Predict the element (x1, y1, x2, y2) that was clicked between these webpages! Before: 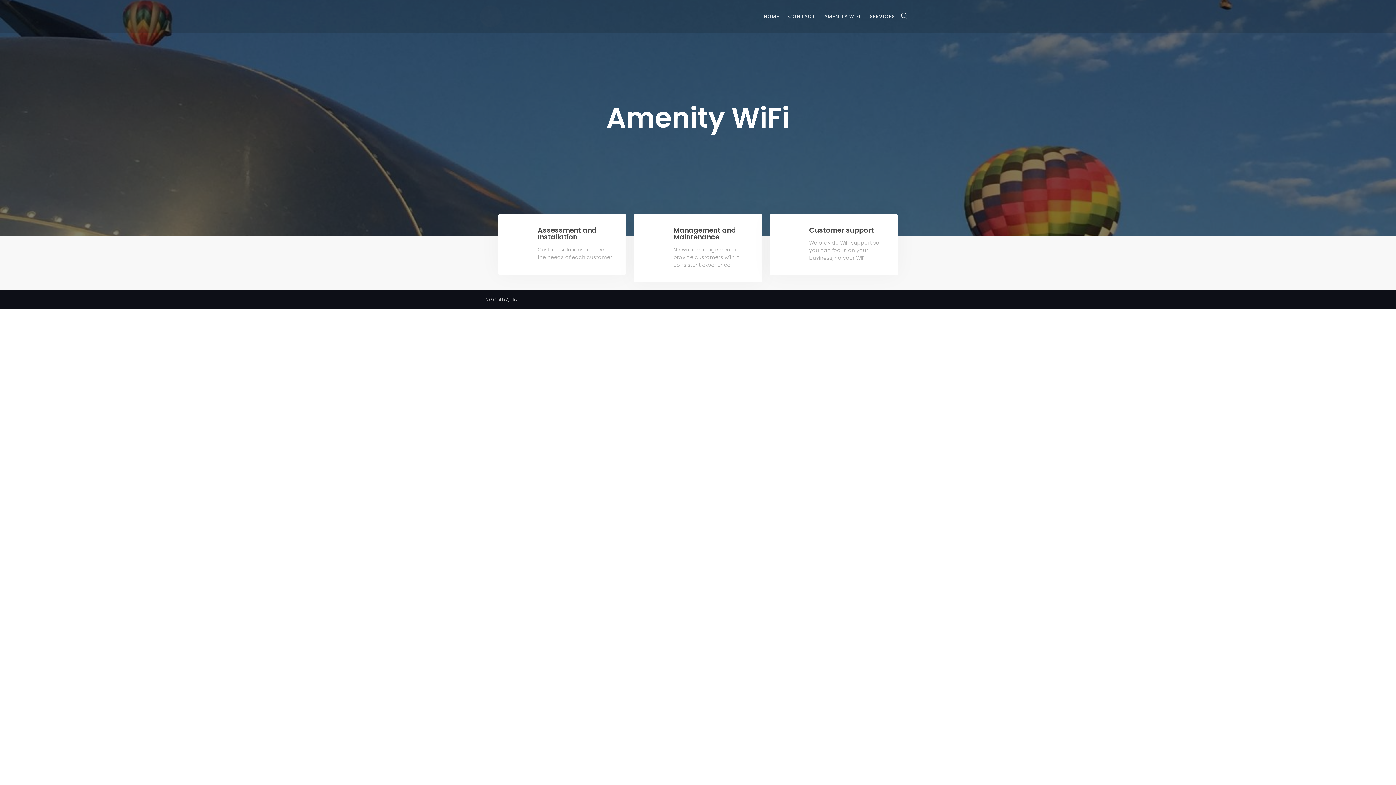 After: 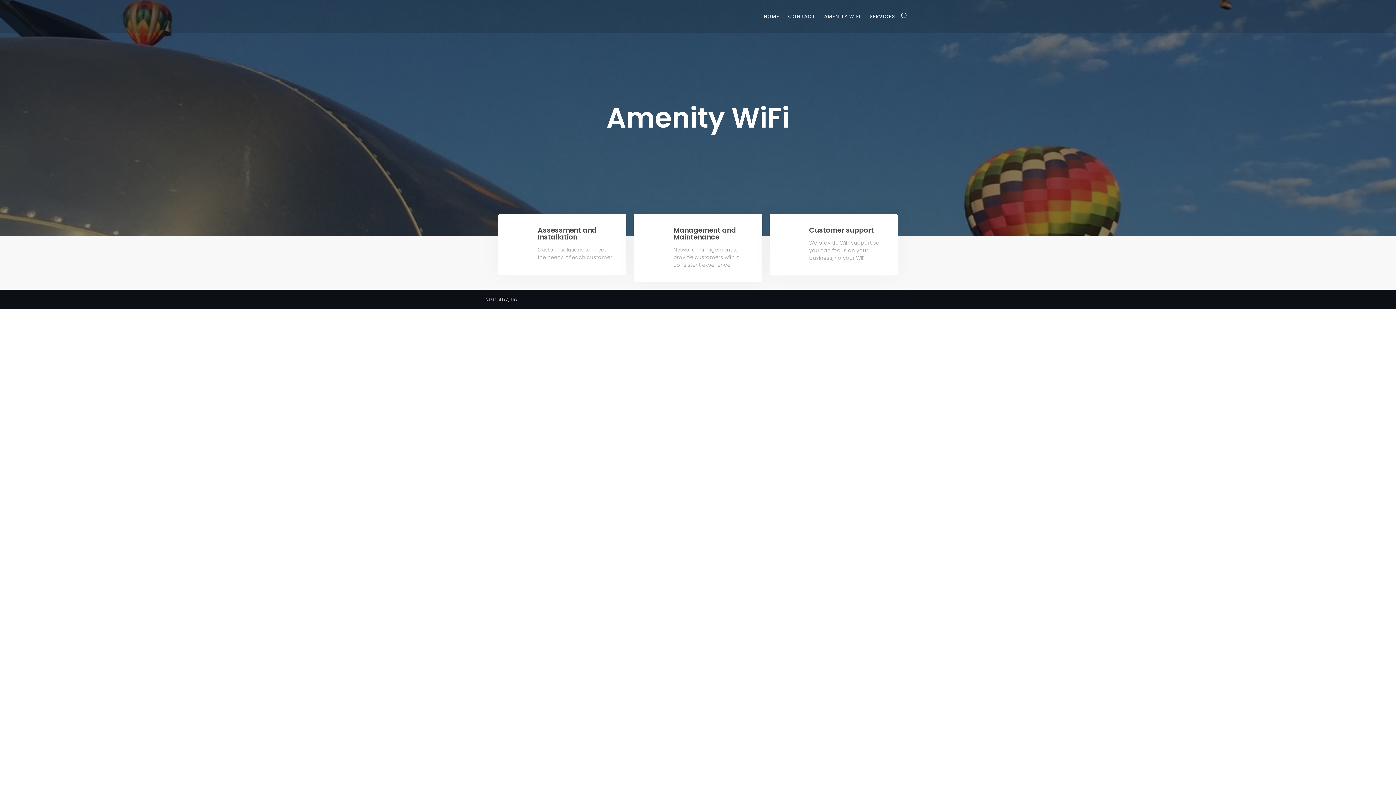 Action: label: AMENITY WIFI bbox: (824, 13, 861, 20)